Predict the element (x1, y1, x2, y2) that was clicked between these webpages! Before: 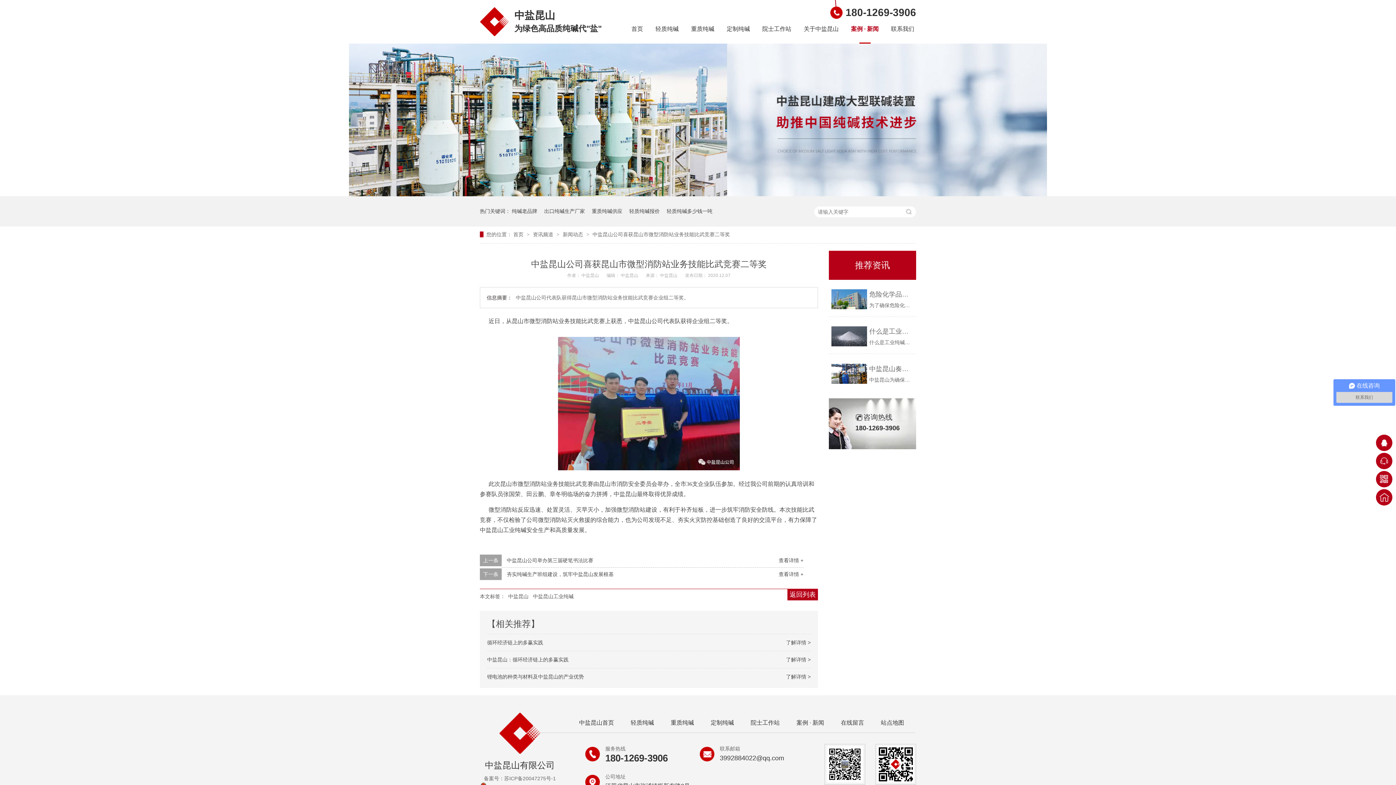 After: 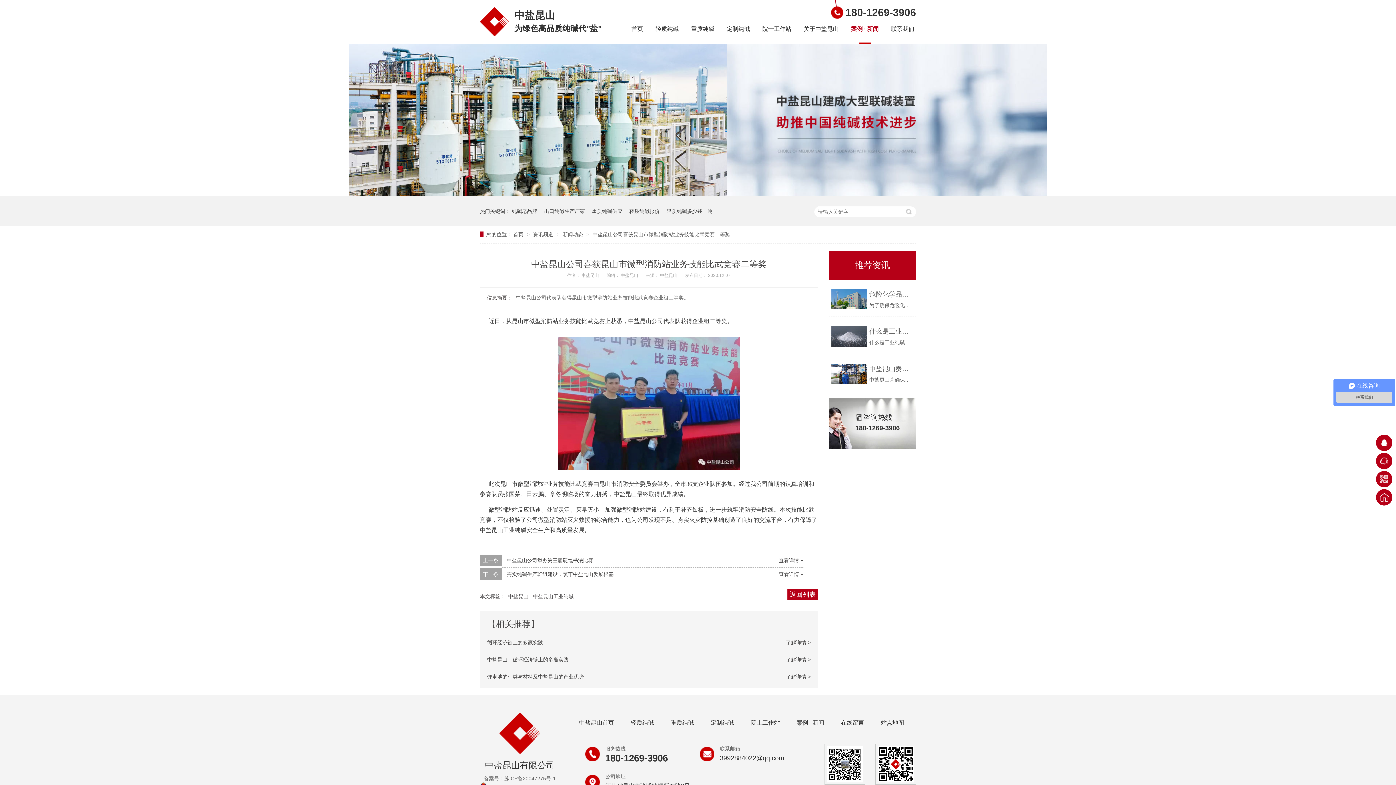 Action: label: 了解详情 >
循环经济链上的多赢实践 bbox: (487, 640, 543, 645)